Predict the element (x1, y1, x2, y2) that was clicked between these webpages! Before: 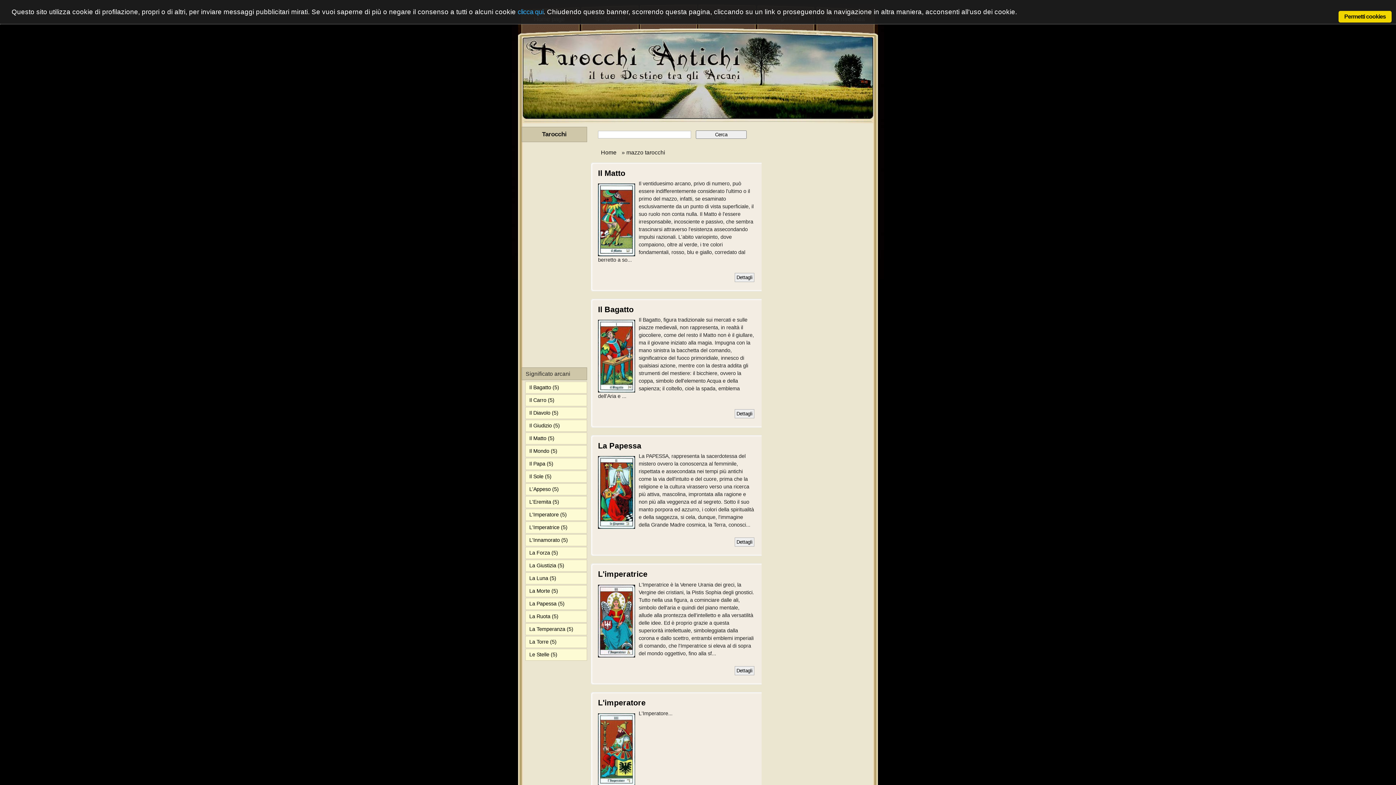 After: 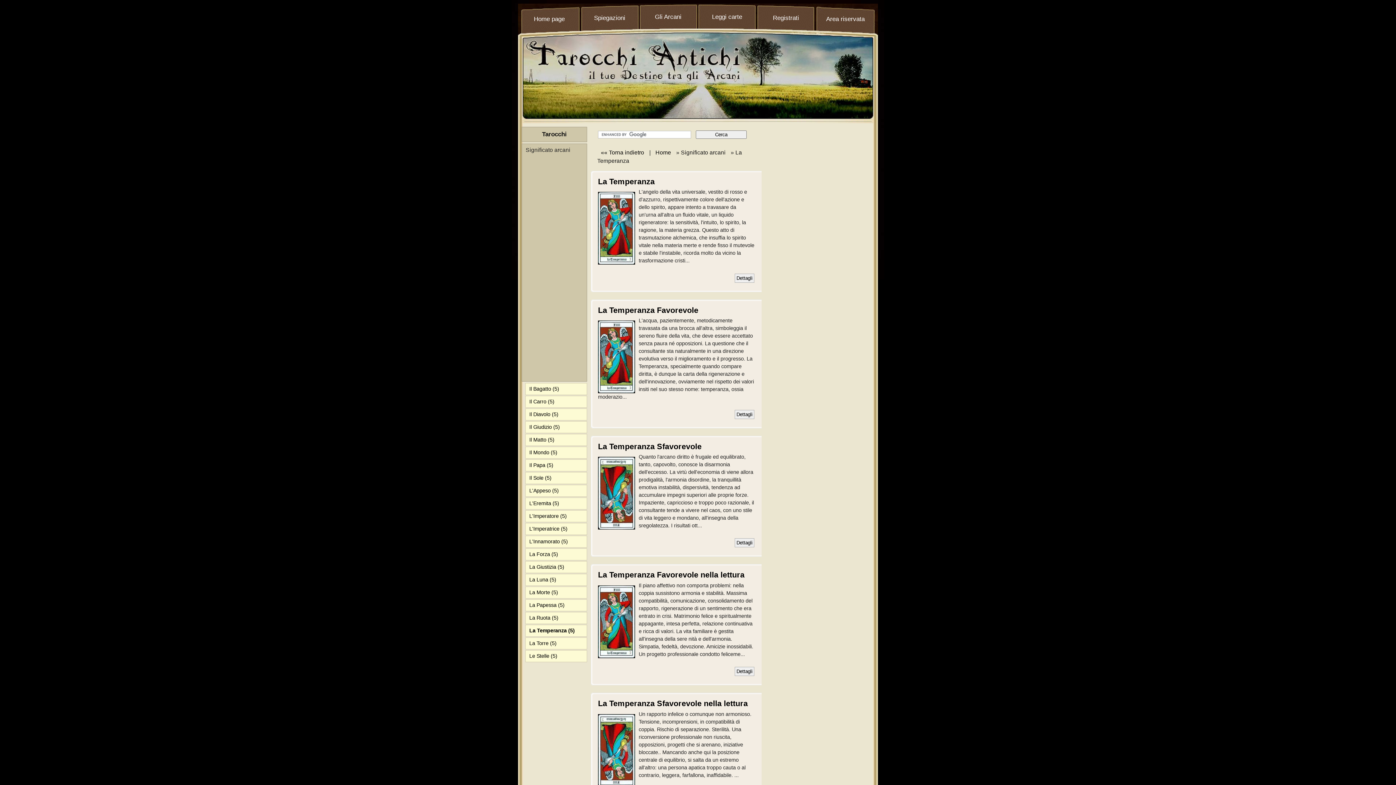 Action: bbox: (529, 626, 573, 632) label: La Temperanza (5)